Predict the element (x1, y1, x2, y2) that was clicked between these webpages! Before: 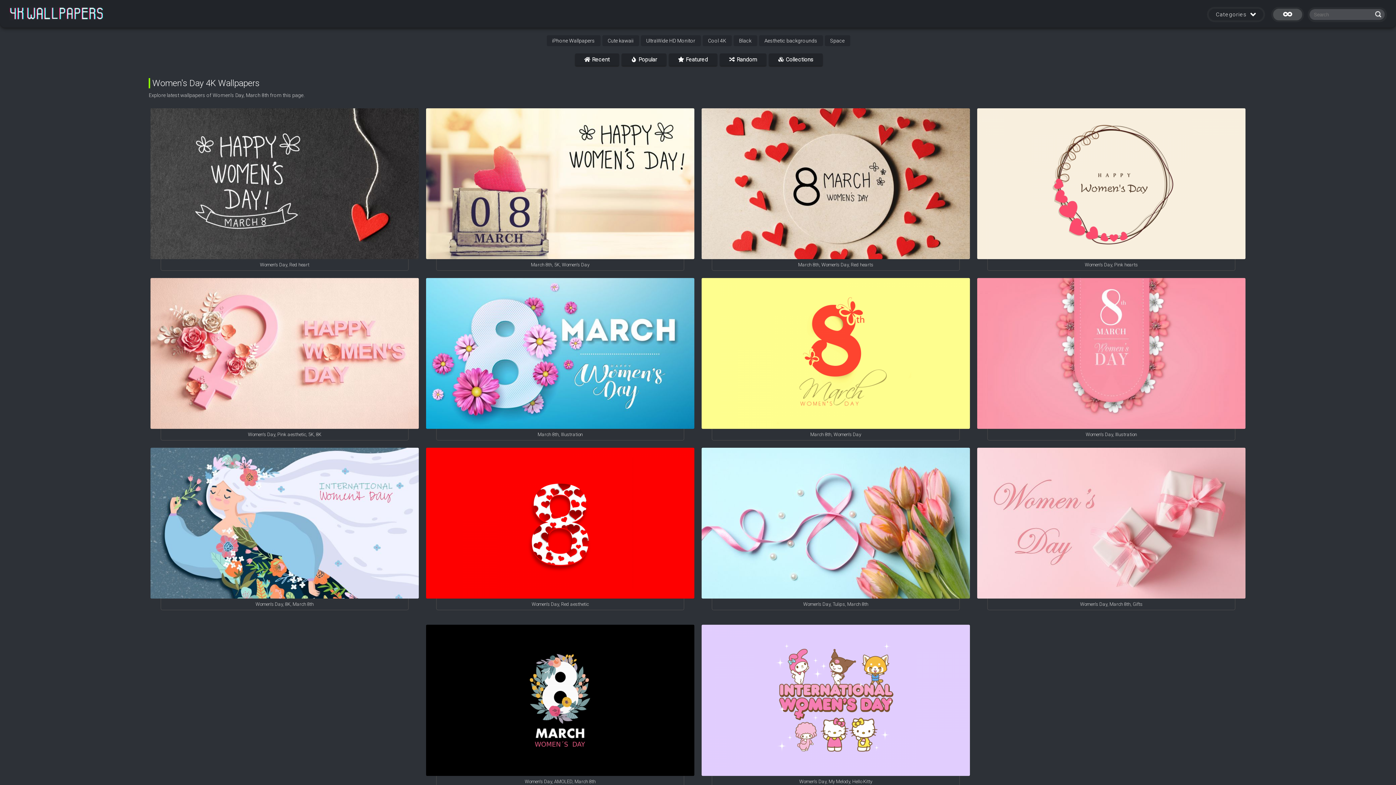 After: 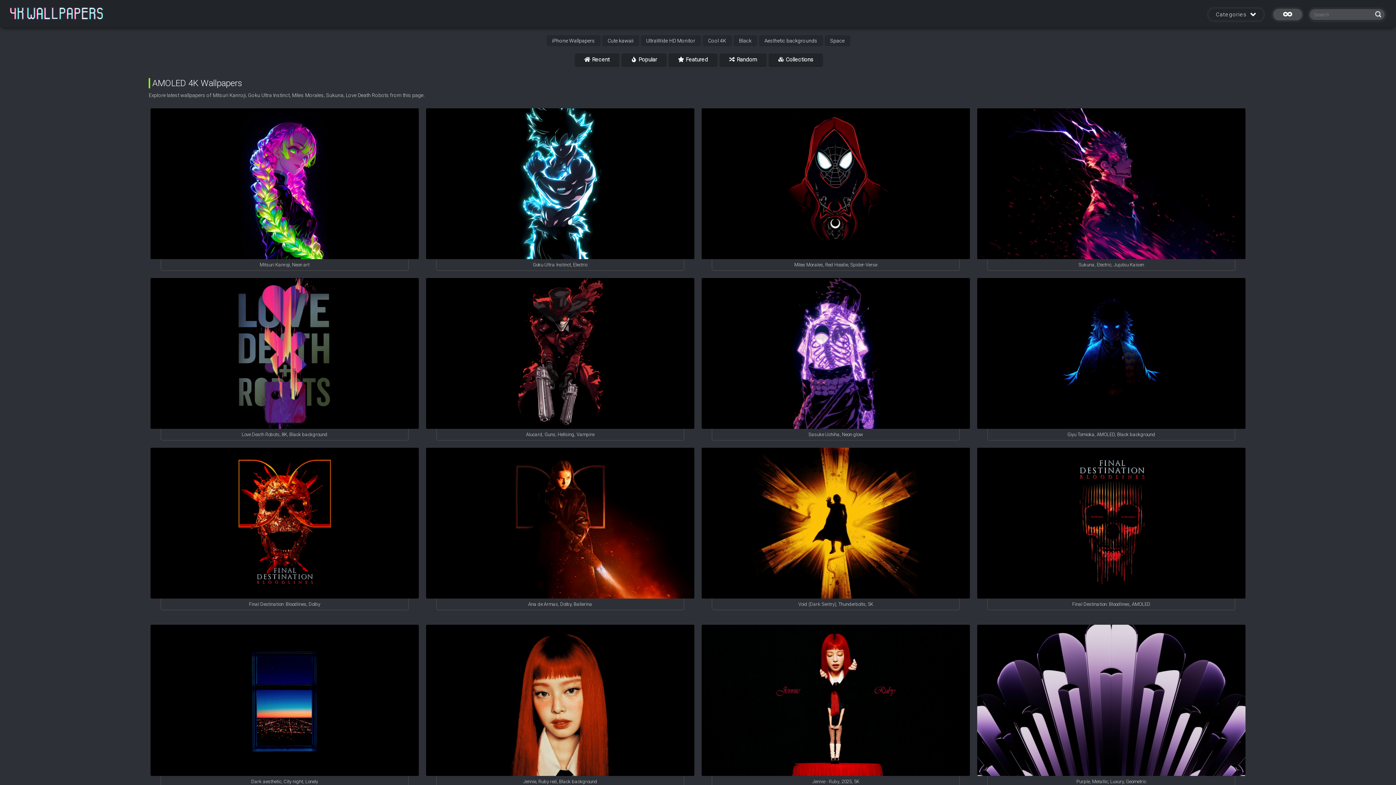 Action: bbox: (554, 779, 572, 784) label: AMOLED